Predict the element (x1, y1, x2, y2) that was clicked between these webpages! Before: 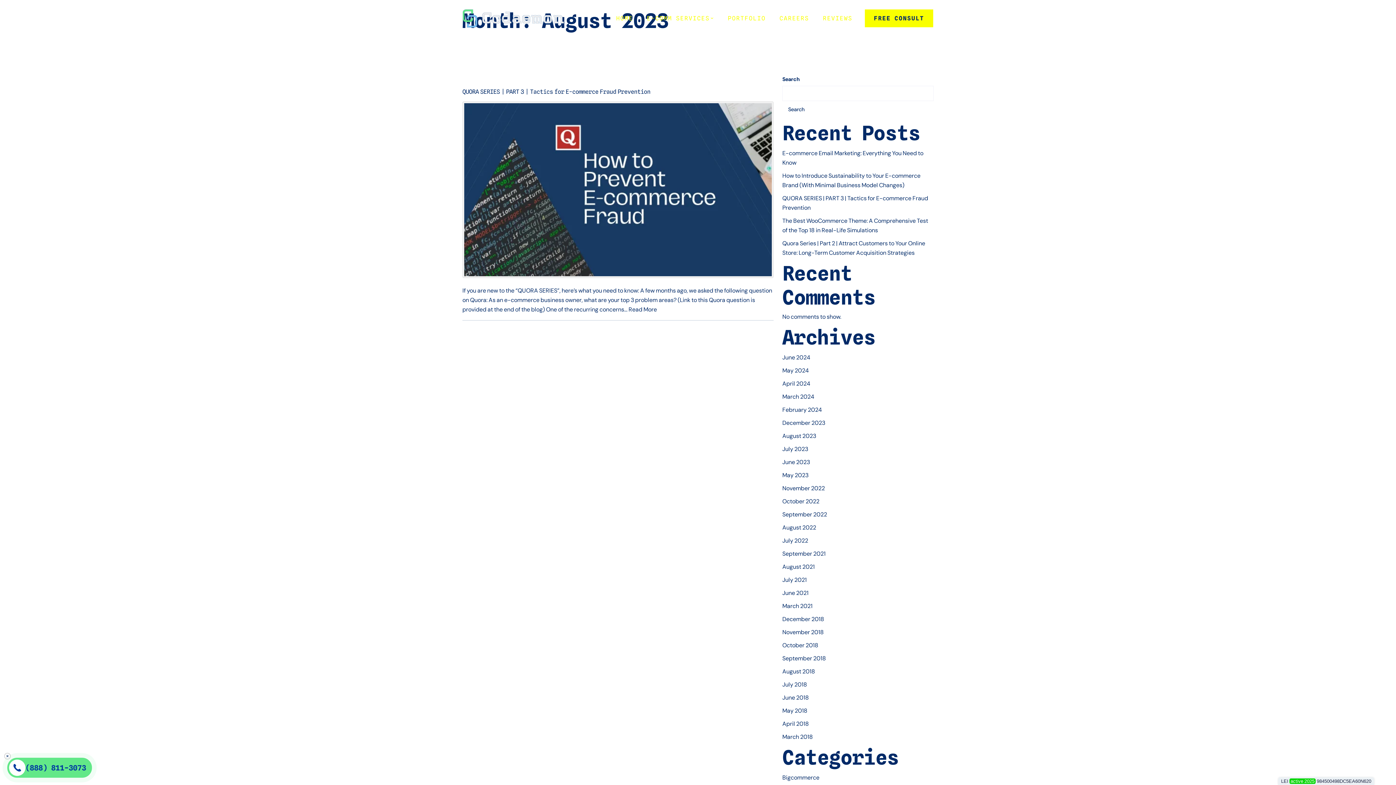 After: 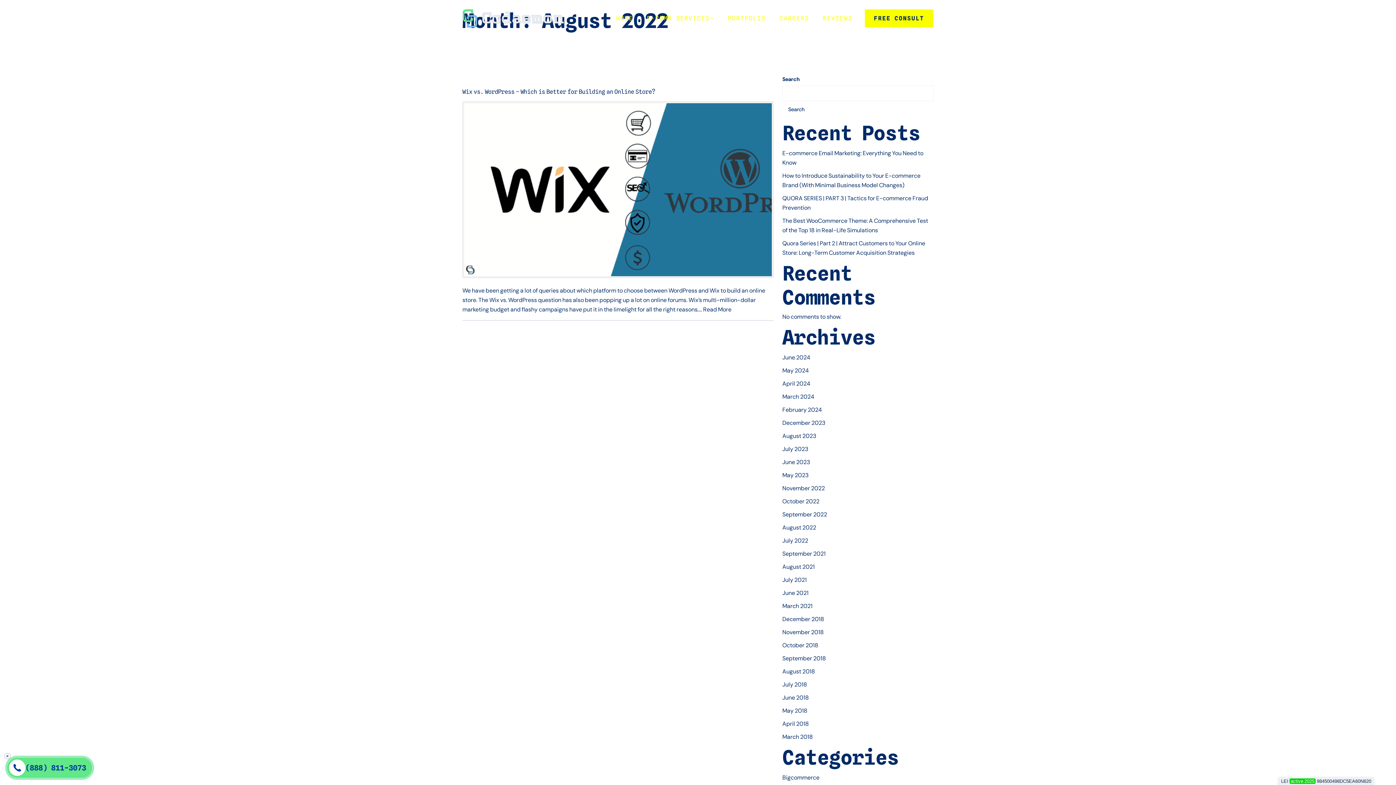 Action: bbox: (782, 524, 816, 531) label: August 2022